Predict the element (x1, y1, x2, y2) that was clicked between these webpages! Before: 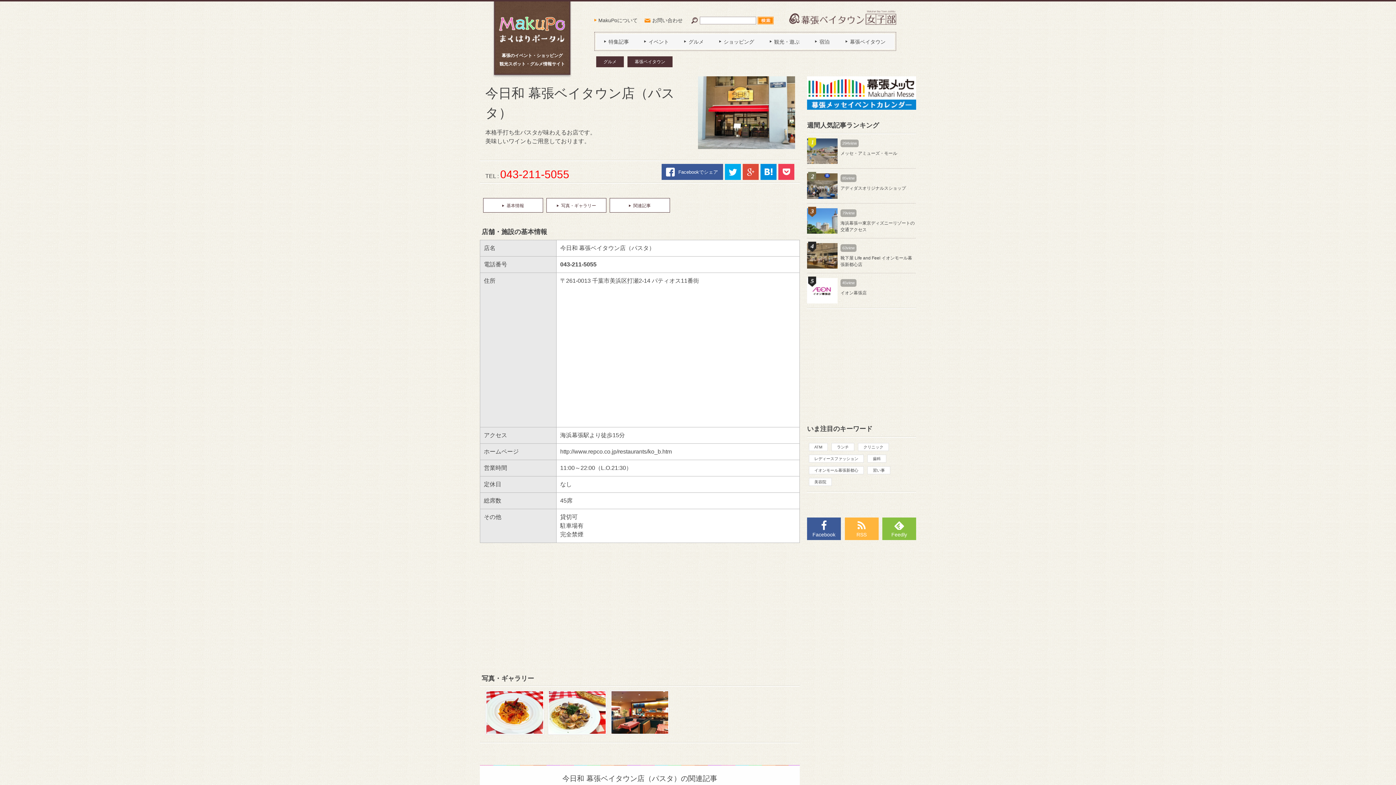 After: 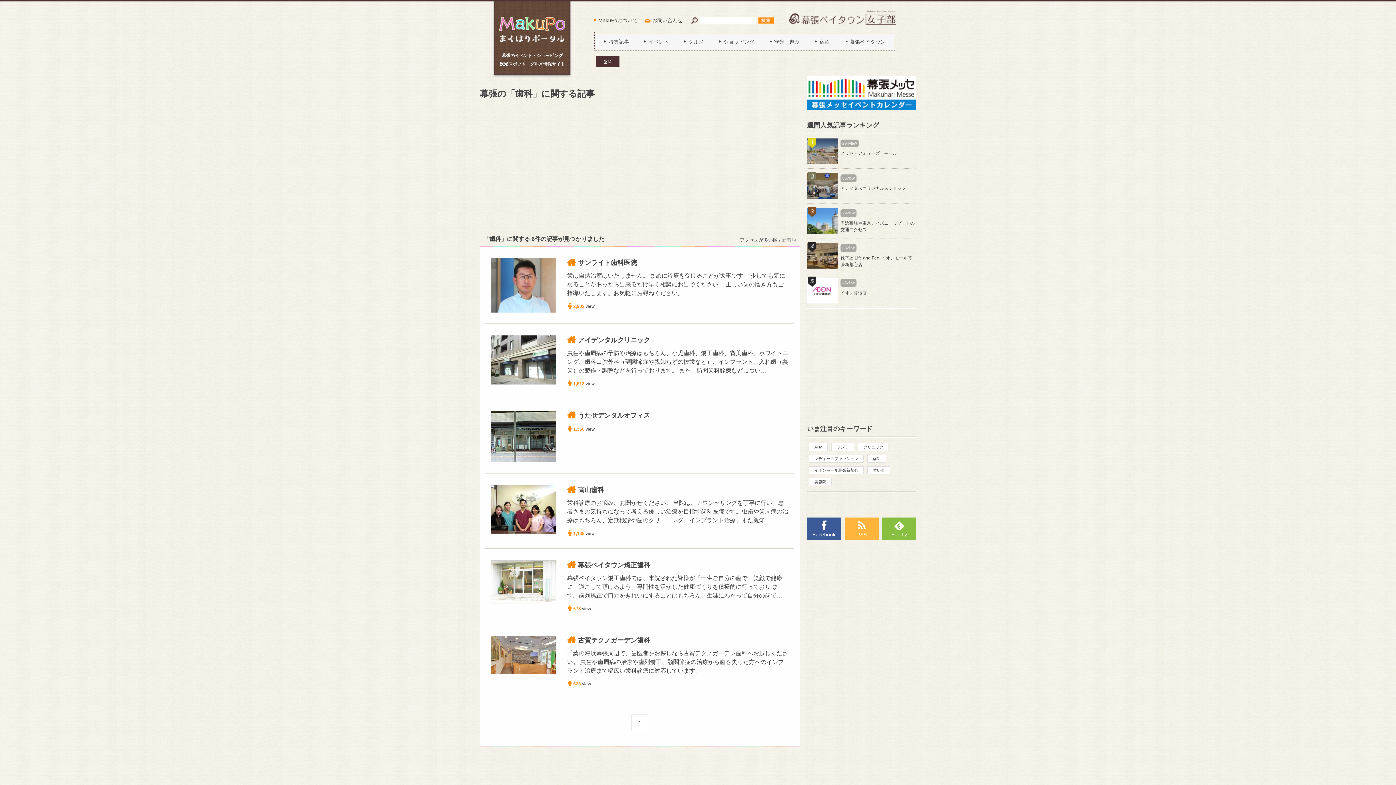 Action: bbox: (867, 454, 886, 462) label: 歯科